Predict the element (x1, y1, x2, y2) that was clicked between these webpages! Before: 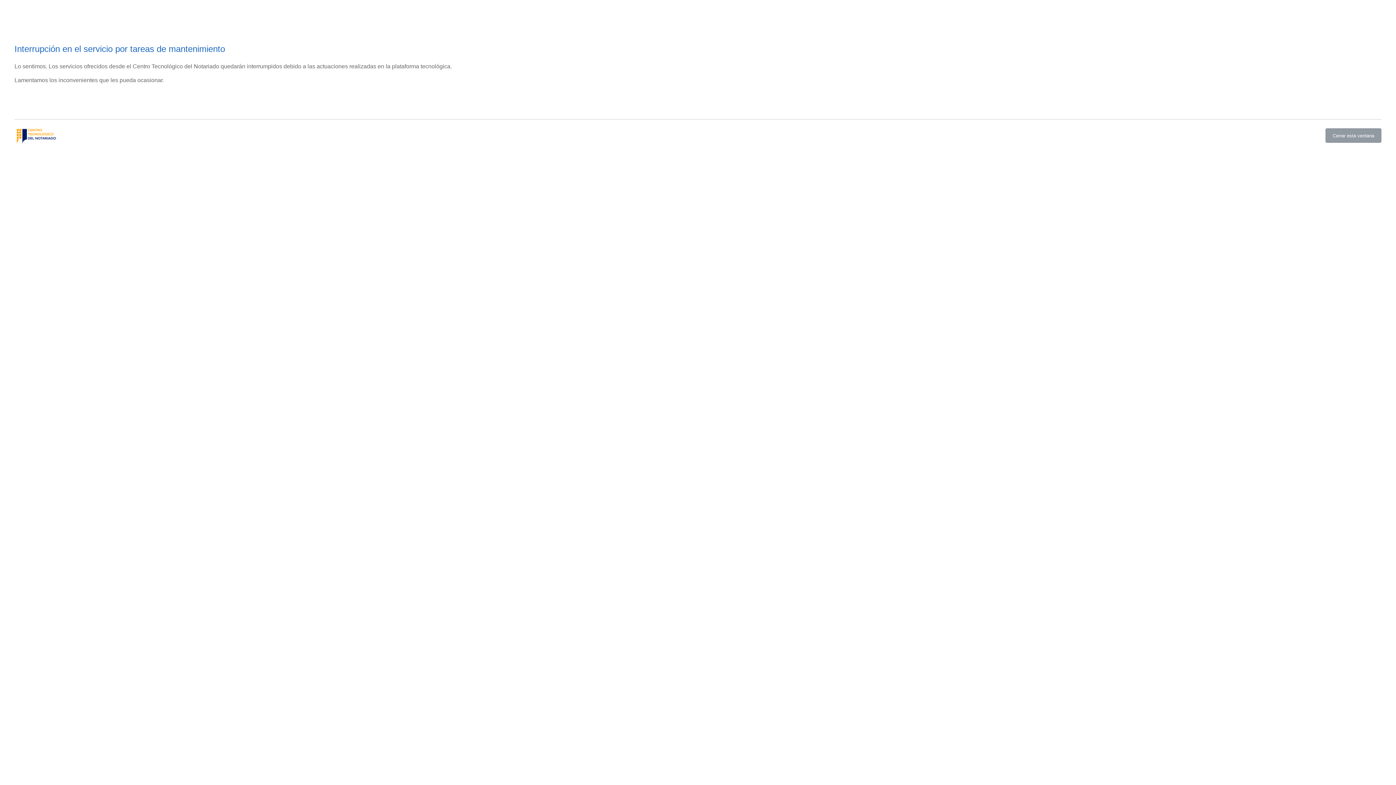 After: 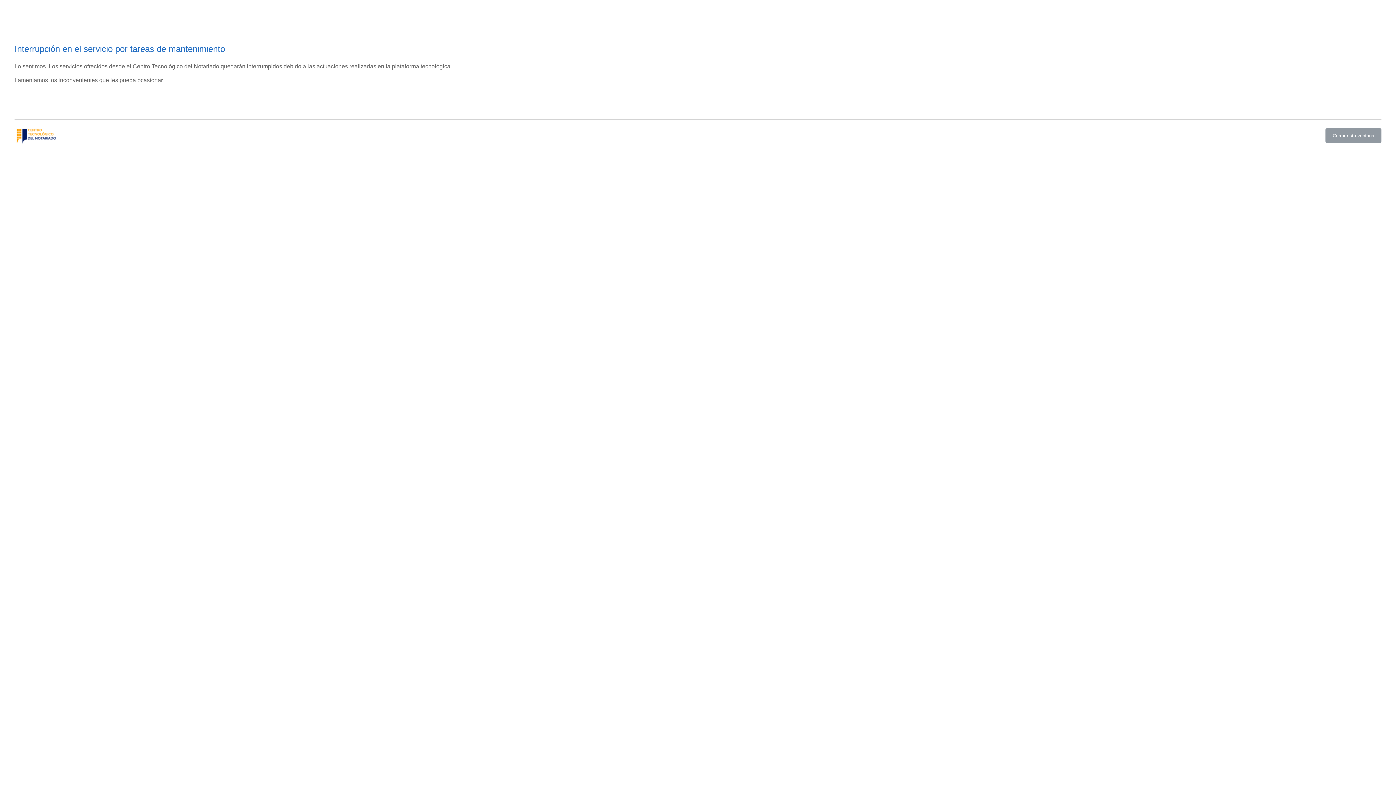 Action: bbox: (14, 140, 58, 145)